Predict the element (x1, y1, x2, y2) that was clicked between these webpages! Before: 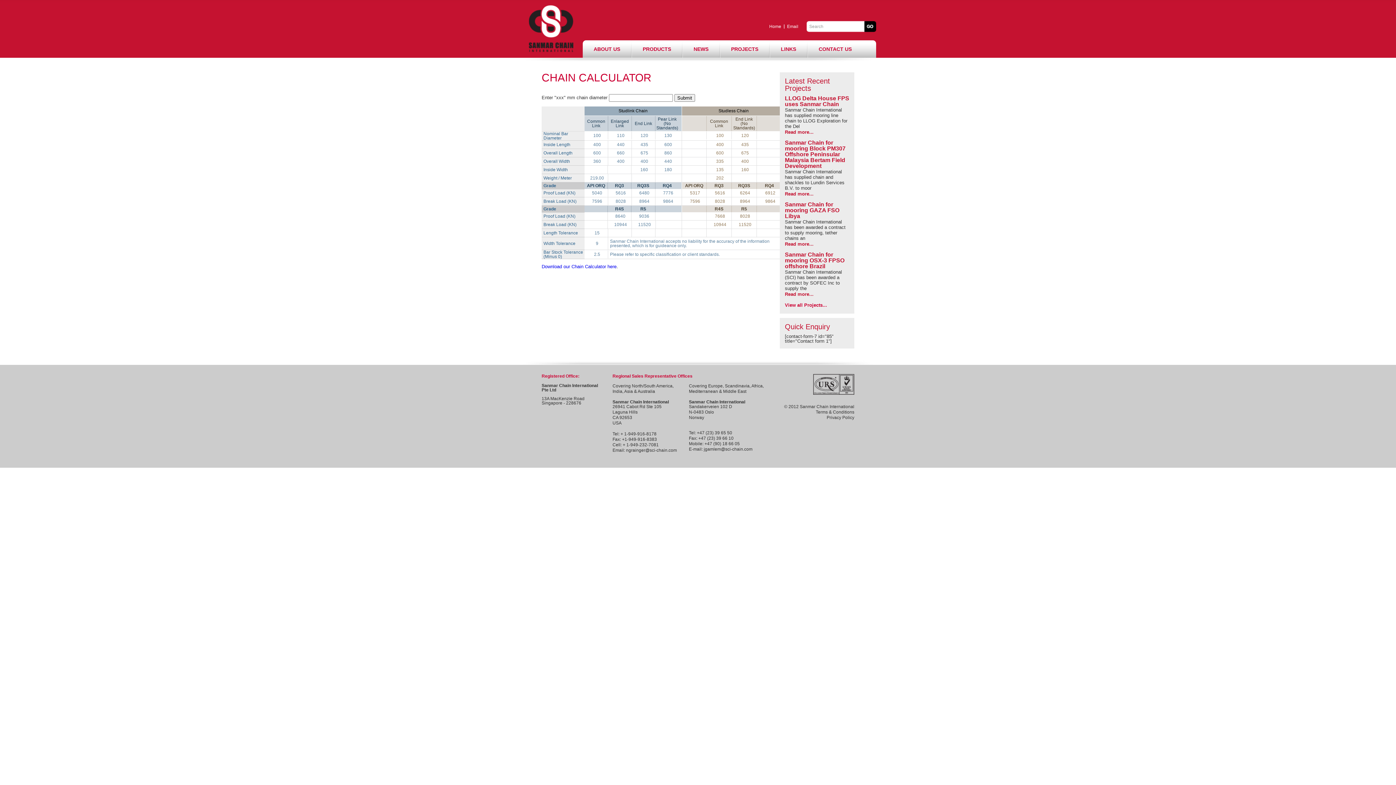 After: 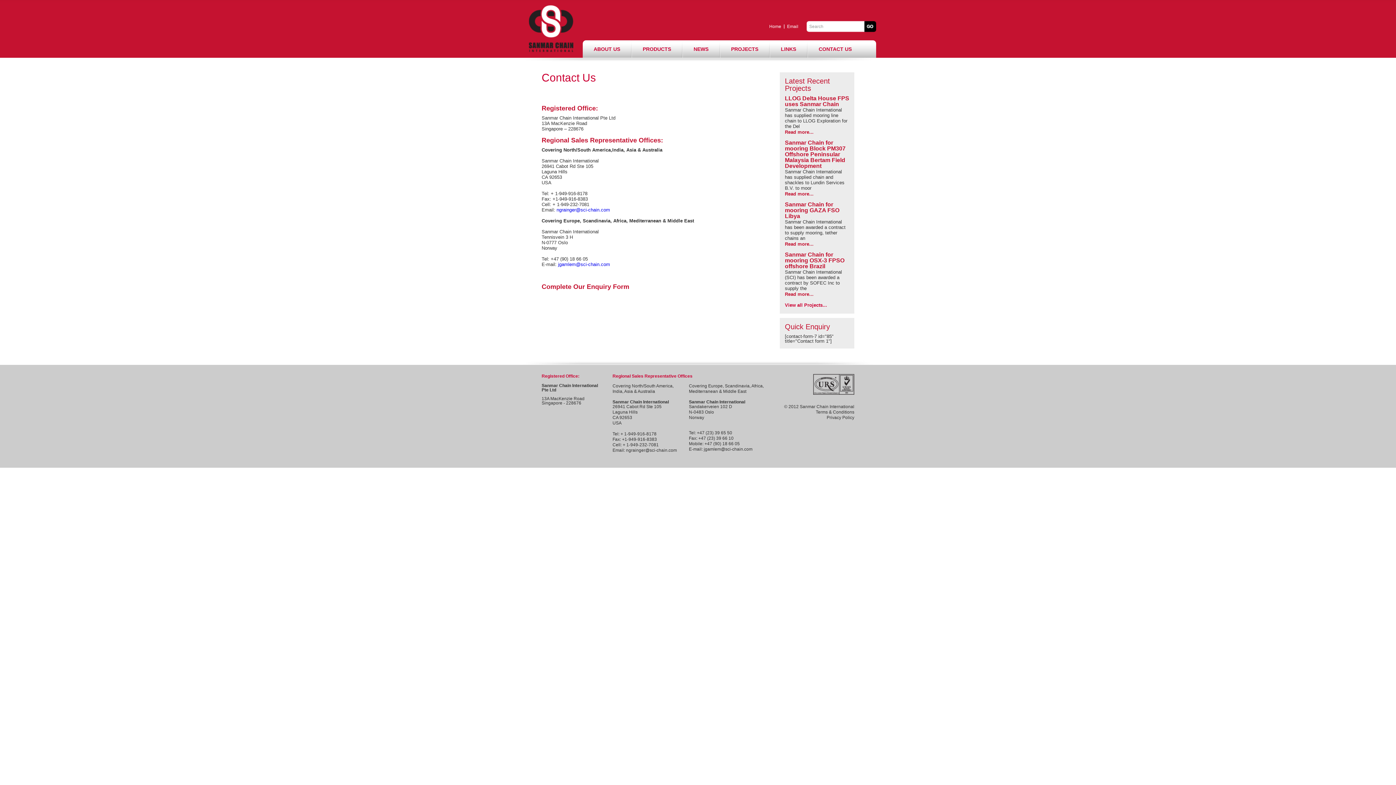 Action: bbox: (808, 40, 862, 57) label: CONTACT US